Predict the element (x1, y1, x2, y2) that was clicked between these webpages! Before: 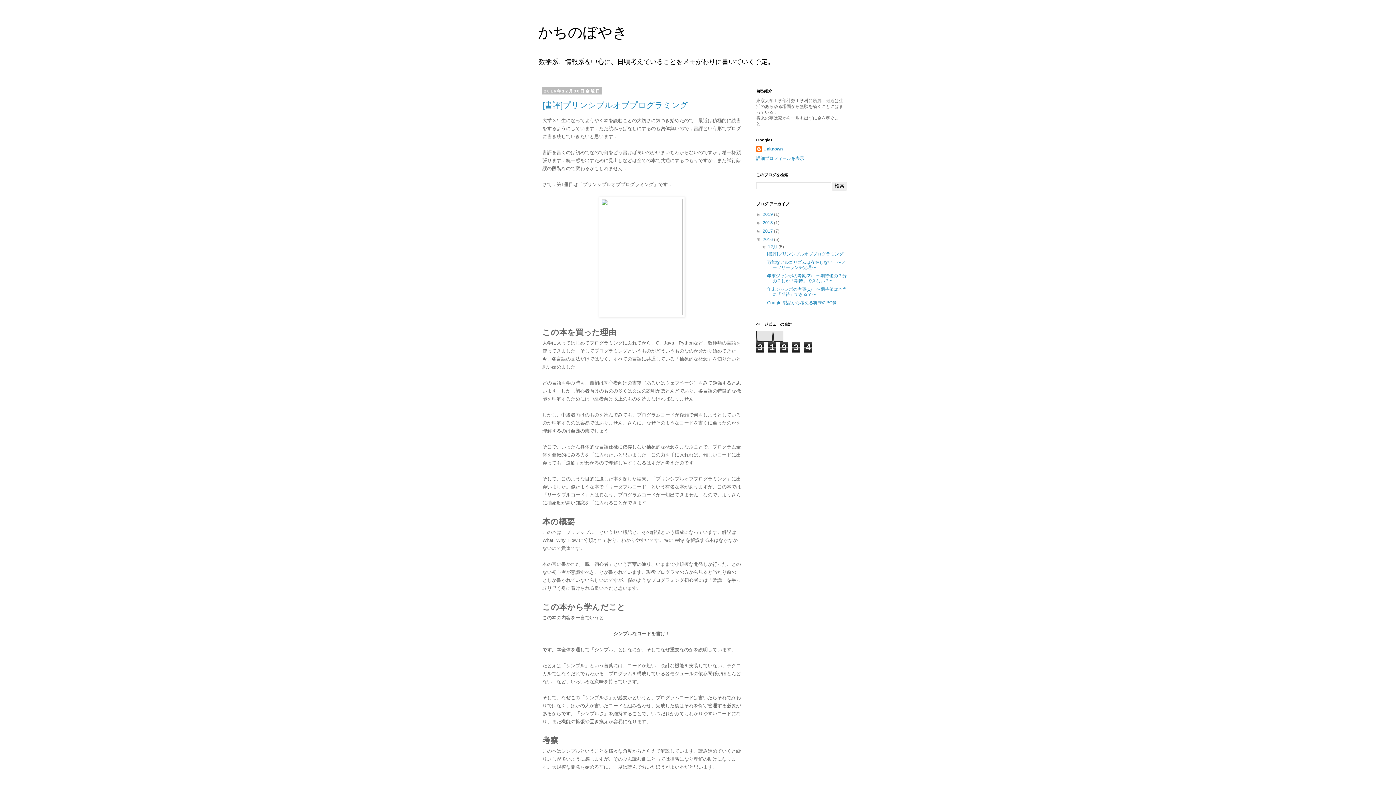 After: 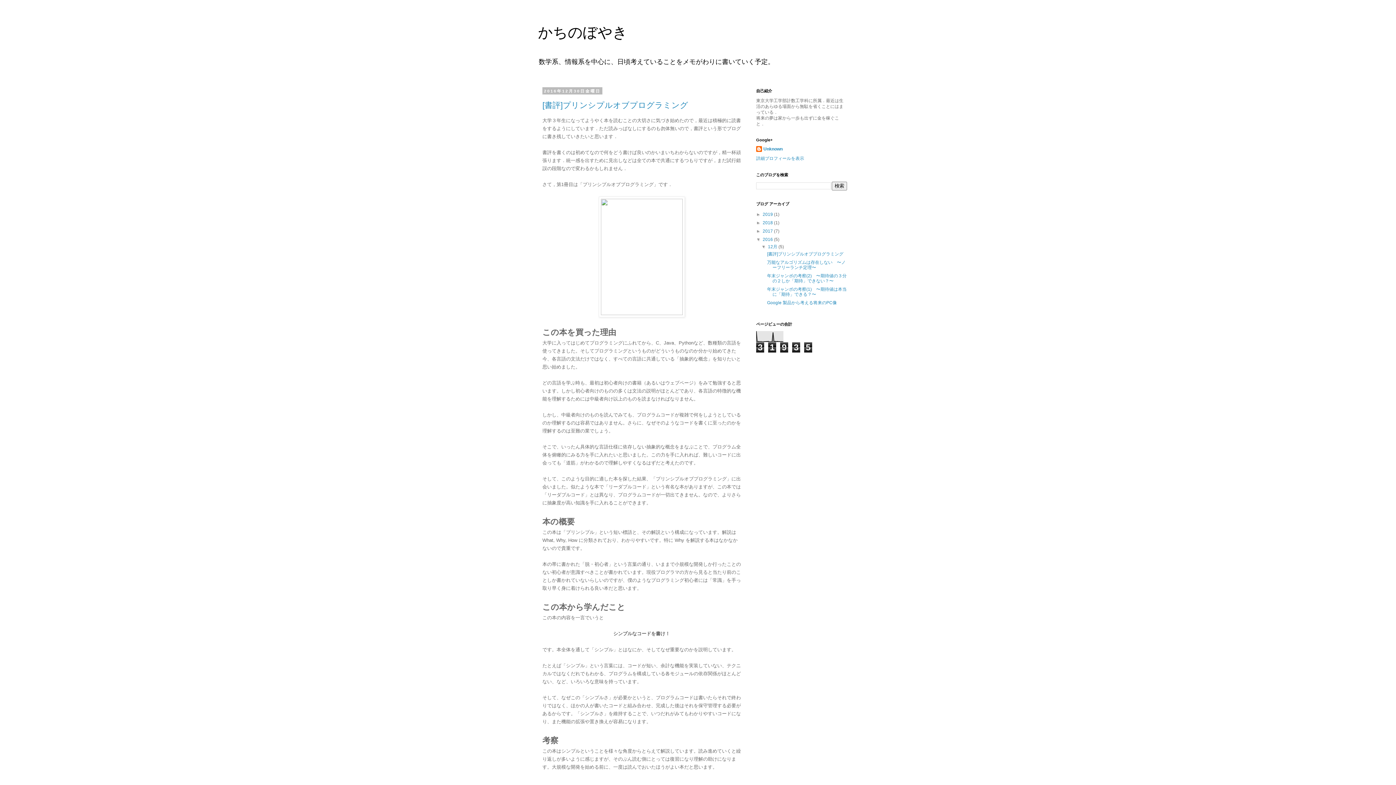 Action: bbox: (762, 237, 774, 242) label: 2016 